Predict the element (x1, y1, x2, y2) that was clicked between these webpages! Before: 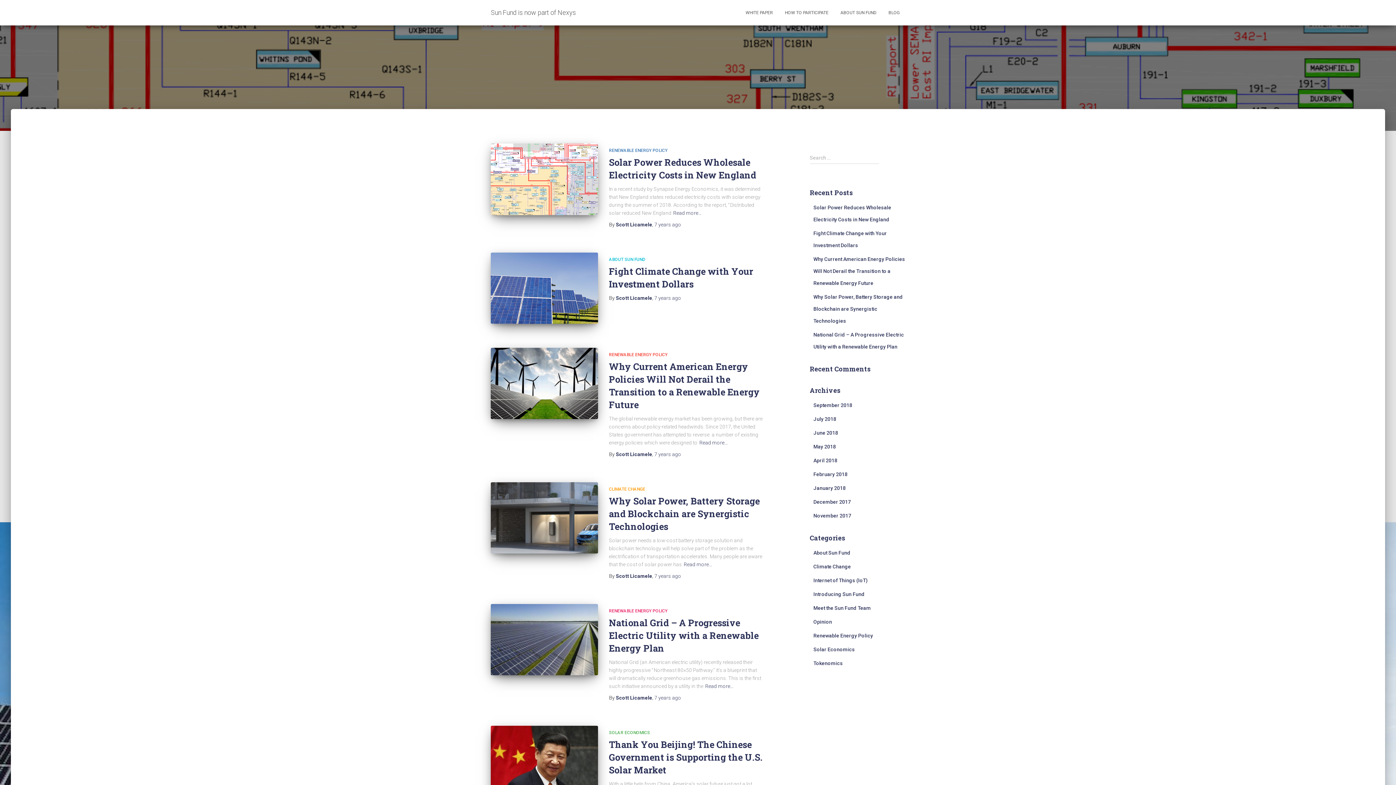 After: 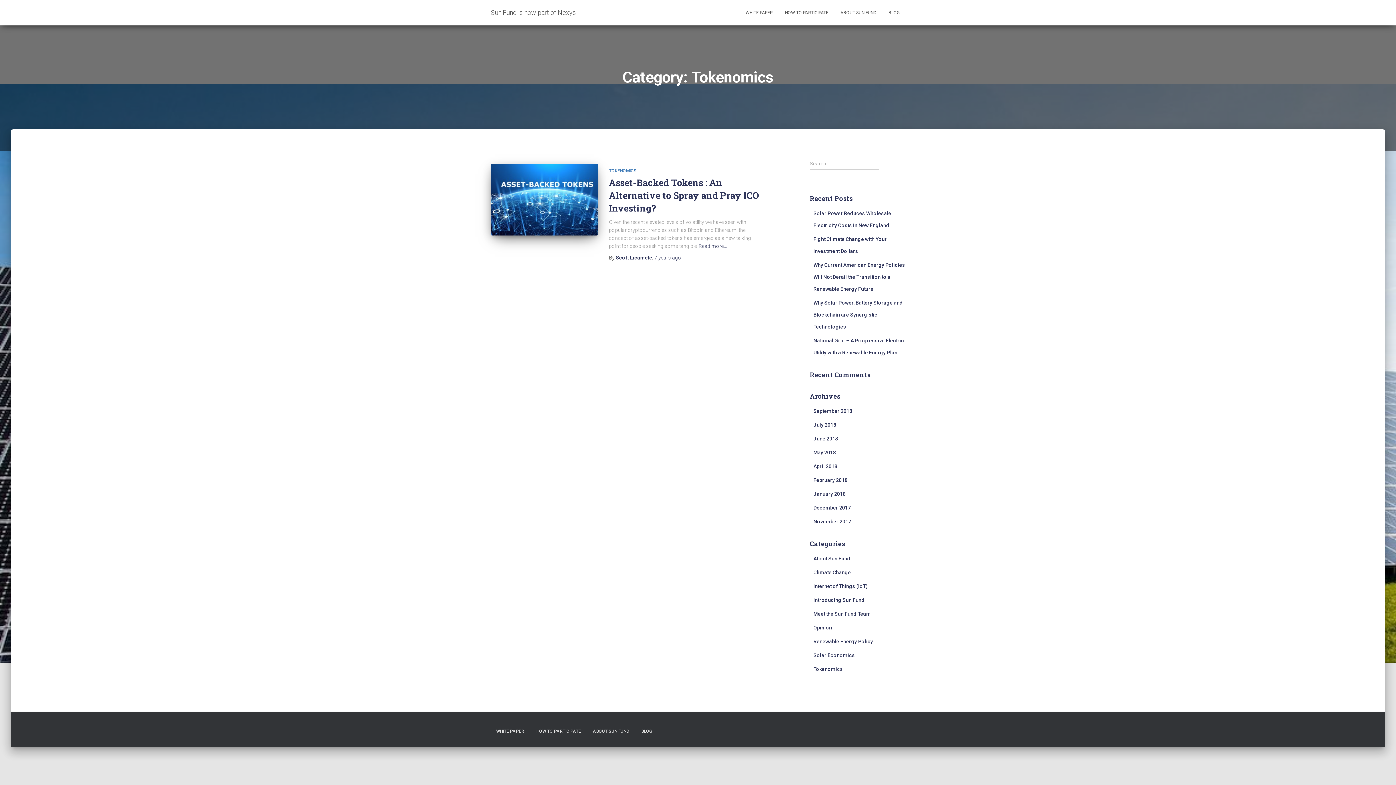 Action: bbox: (813, 660, 843, 666) label: Tokenomics